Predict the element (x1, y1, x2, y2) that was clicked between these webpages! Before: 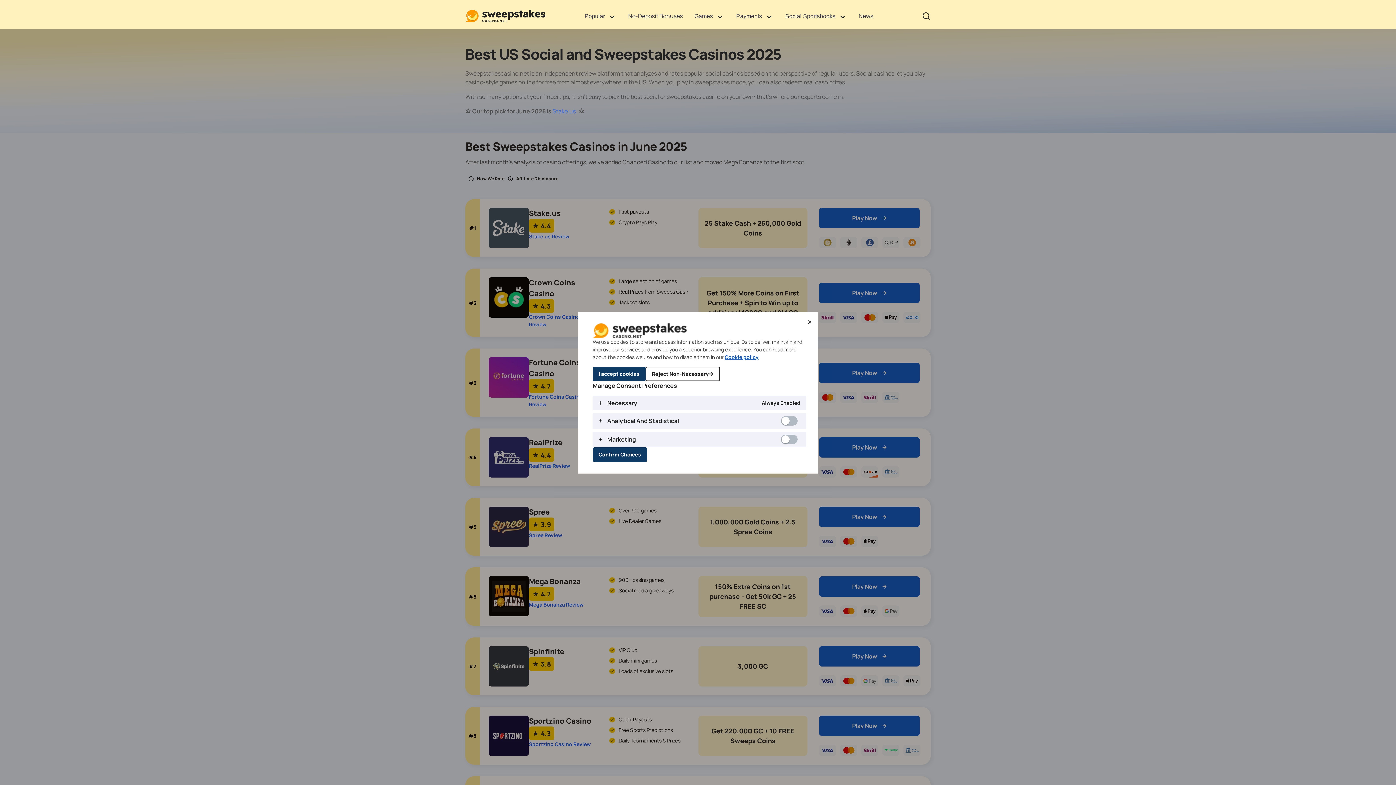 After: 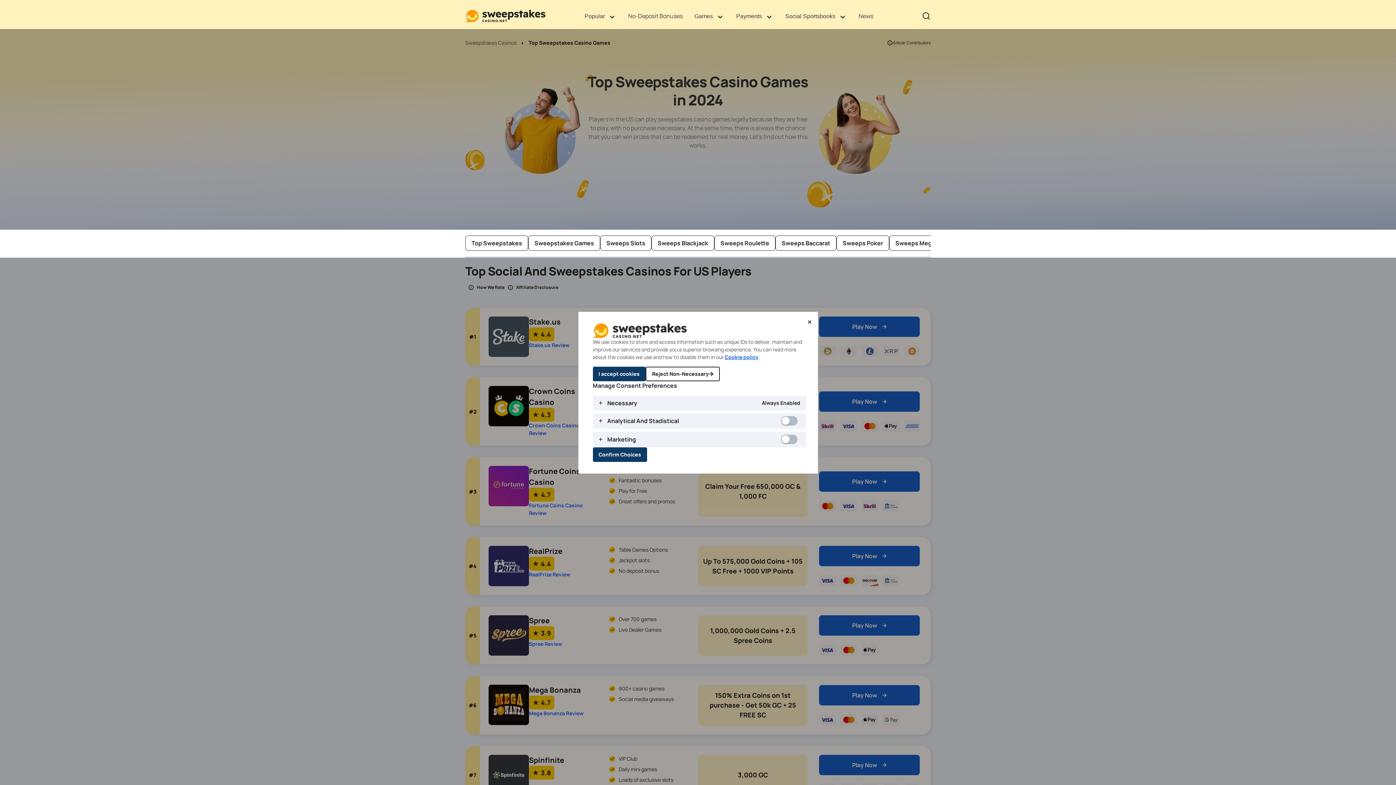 Action: label: Games bbox: (688, 0, 730, 32)